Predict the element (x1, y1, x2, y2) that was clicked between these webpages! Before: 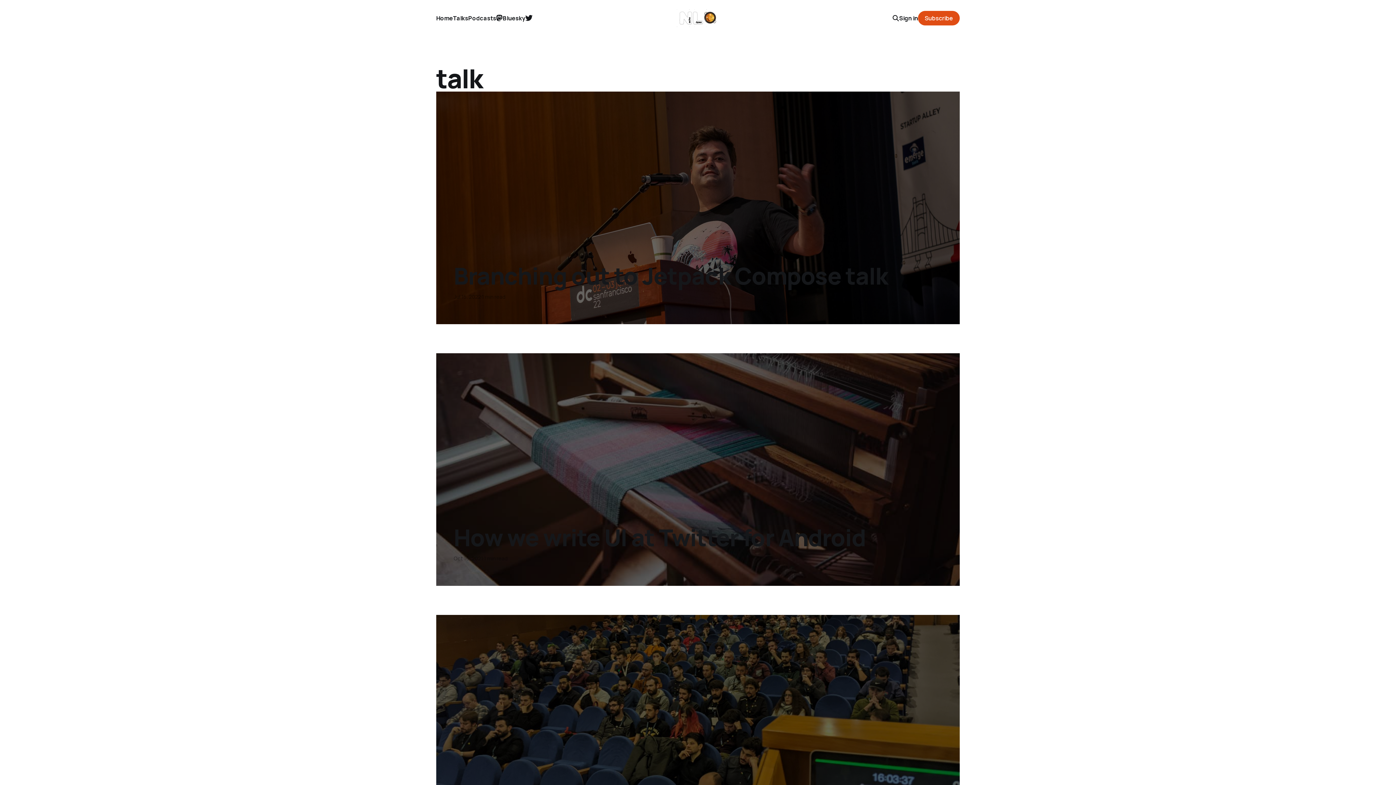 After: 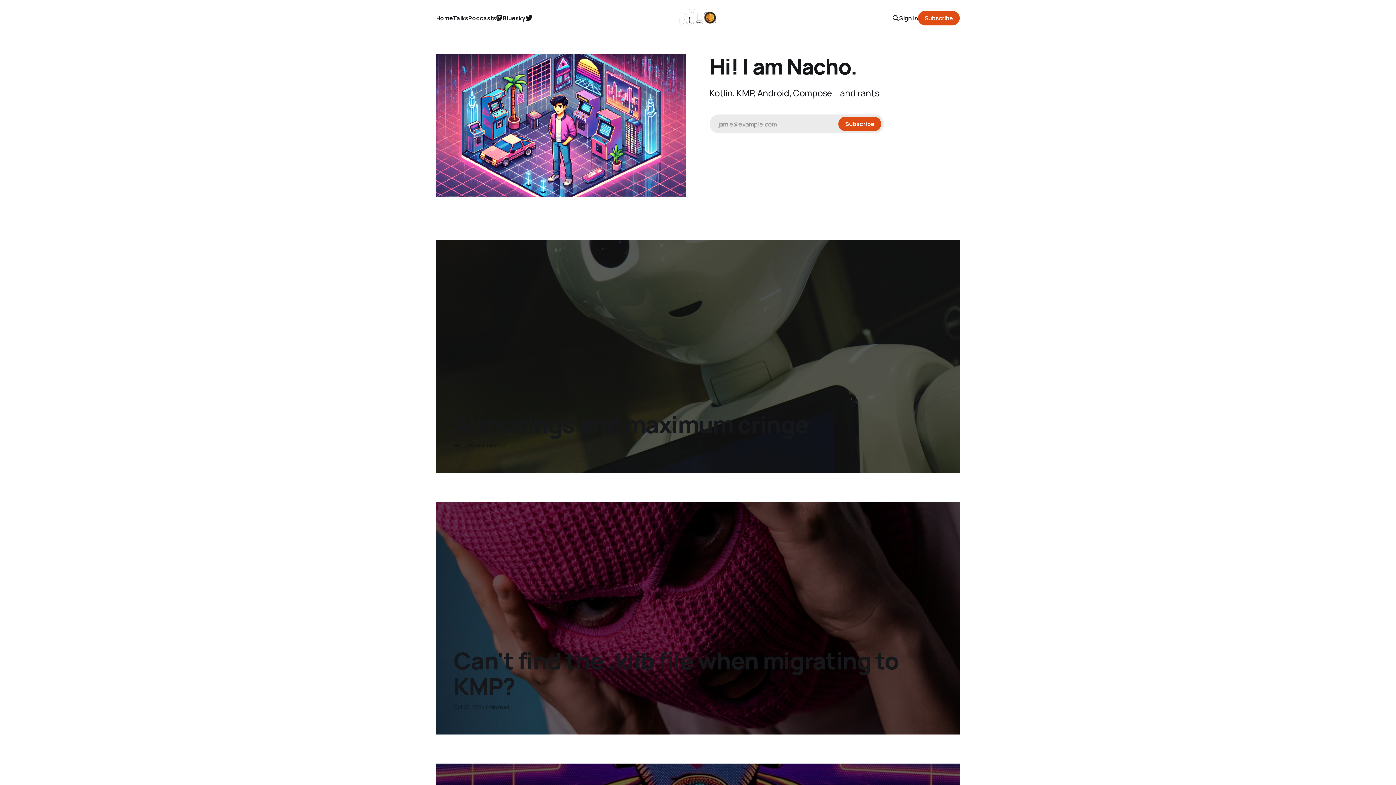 Action: bbox: (677, 9, 719, 26)